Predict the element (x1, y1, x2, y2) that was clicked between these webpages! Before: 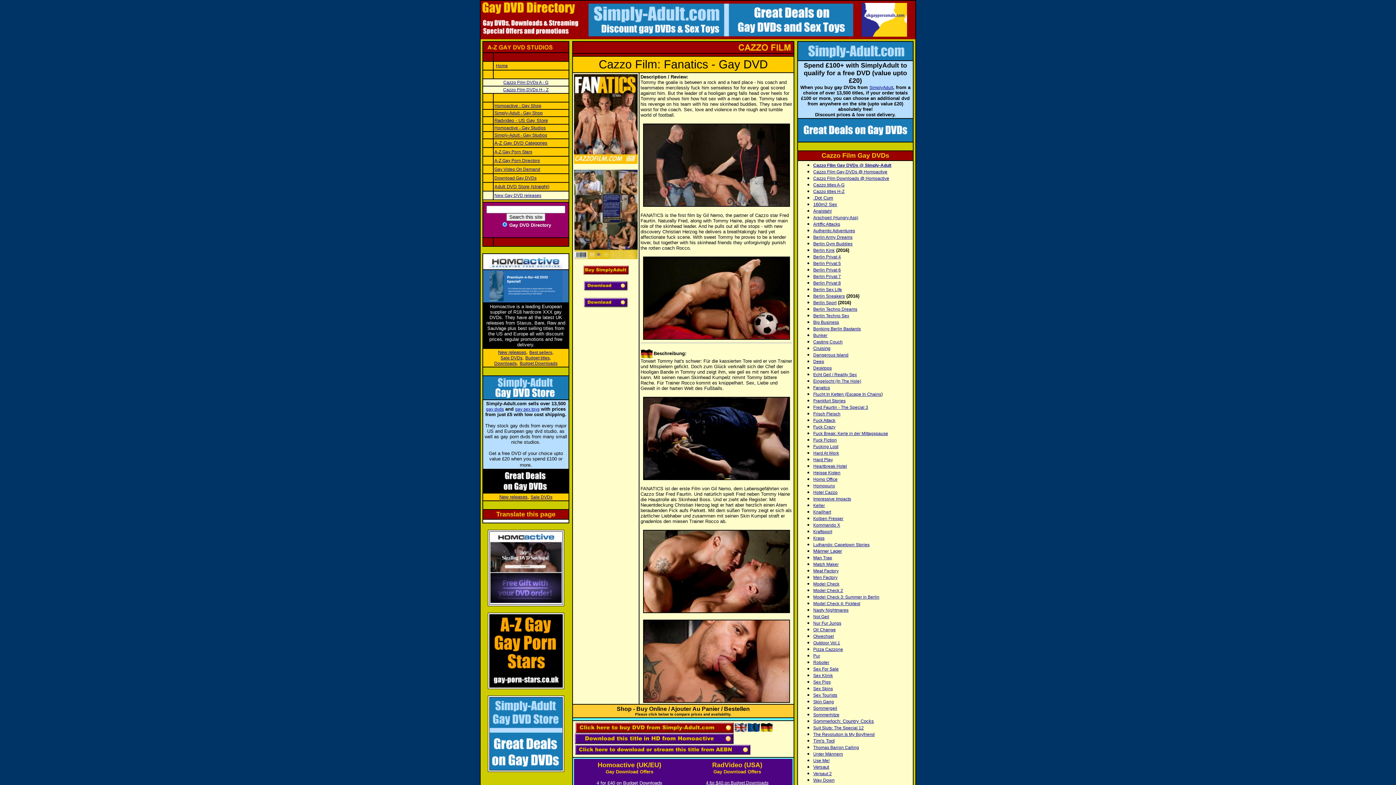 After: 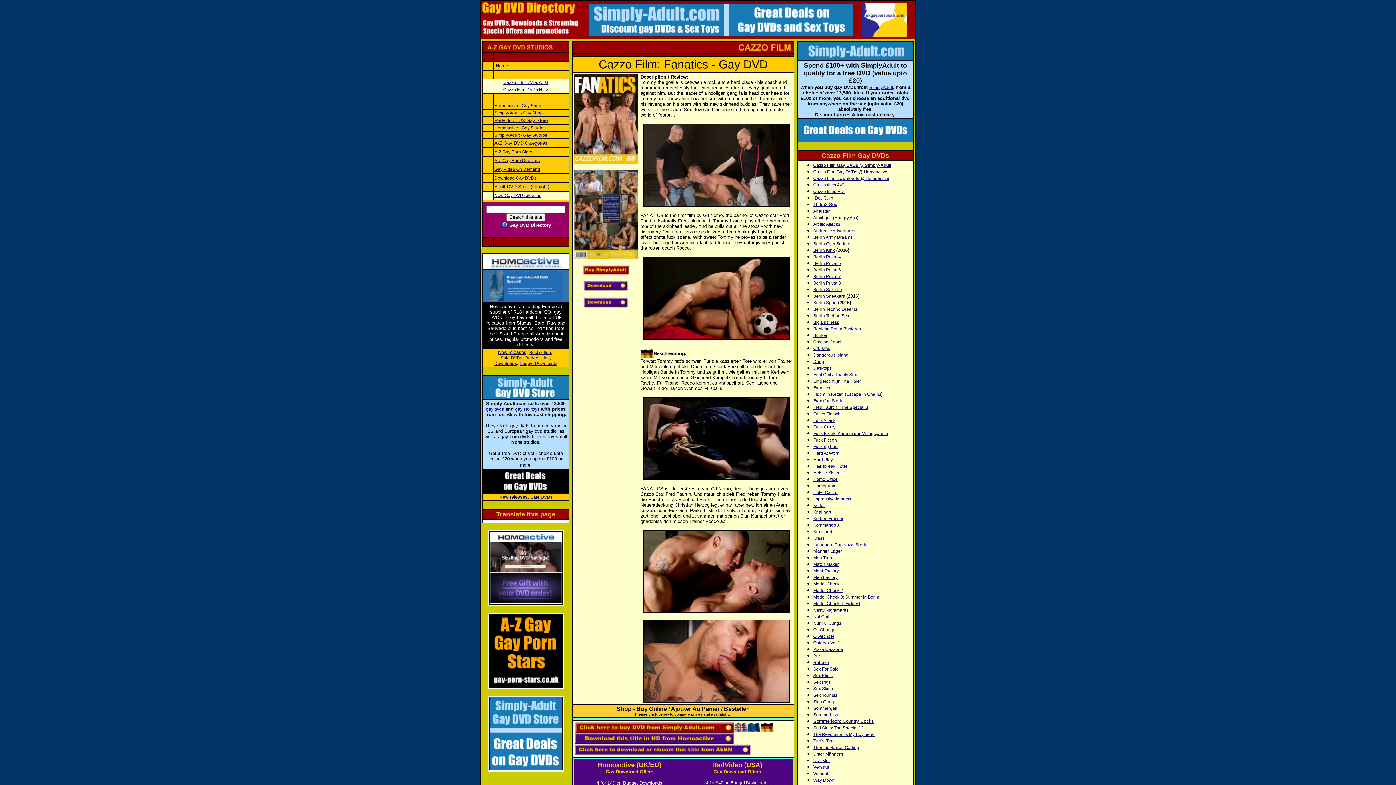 Action: bbox: (574, 725, 734, 730)